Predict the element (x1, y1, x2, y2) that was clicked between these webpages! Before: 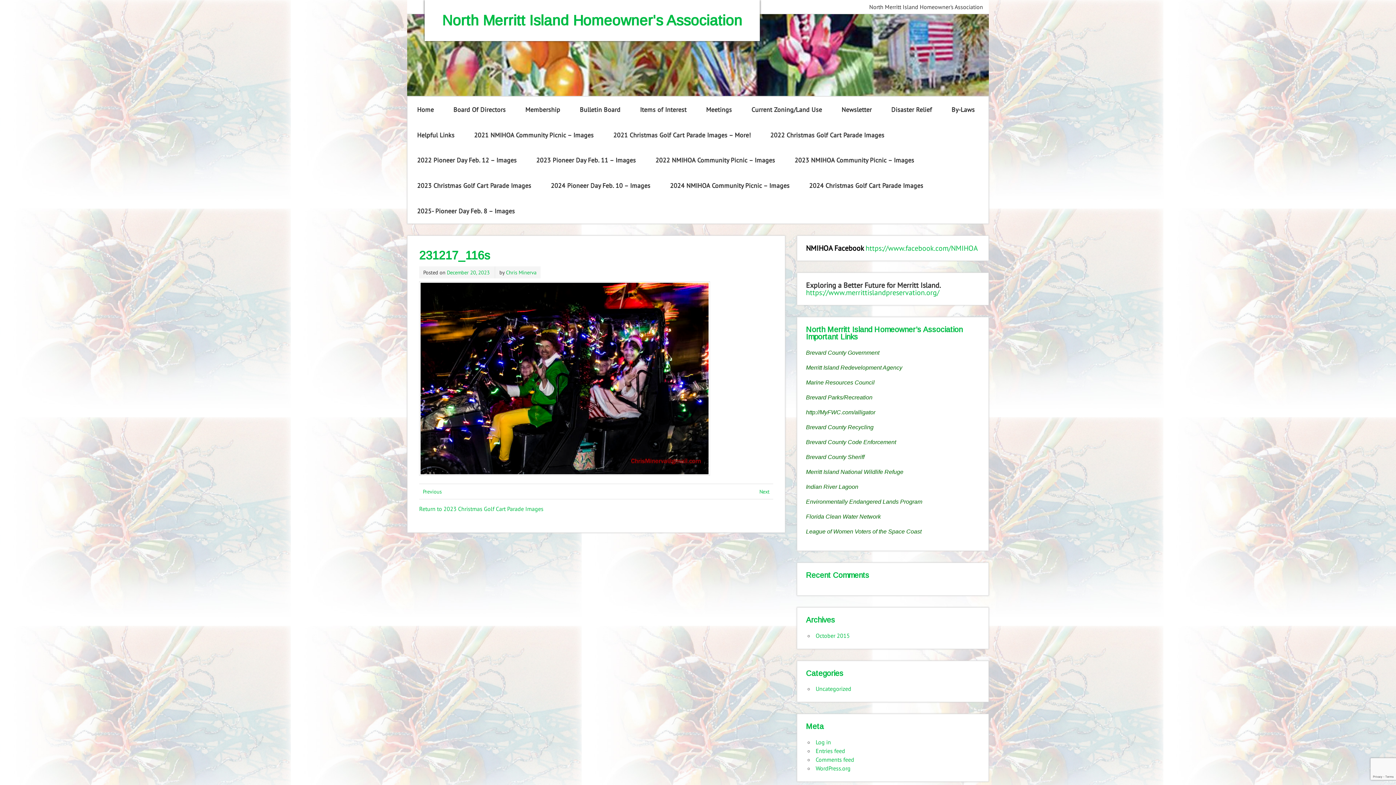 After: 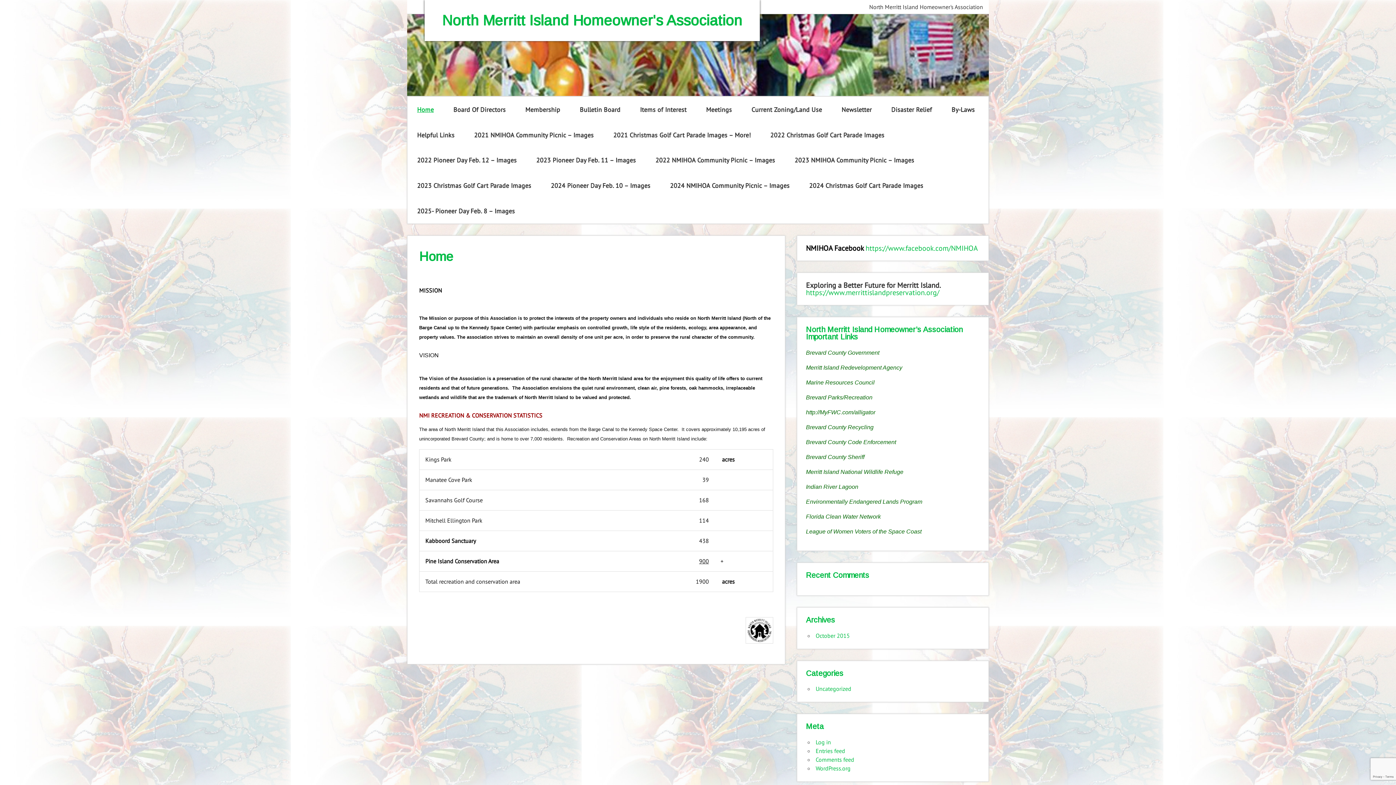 Action: label: Home bbox: (407, 96, 443, 122)